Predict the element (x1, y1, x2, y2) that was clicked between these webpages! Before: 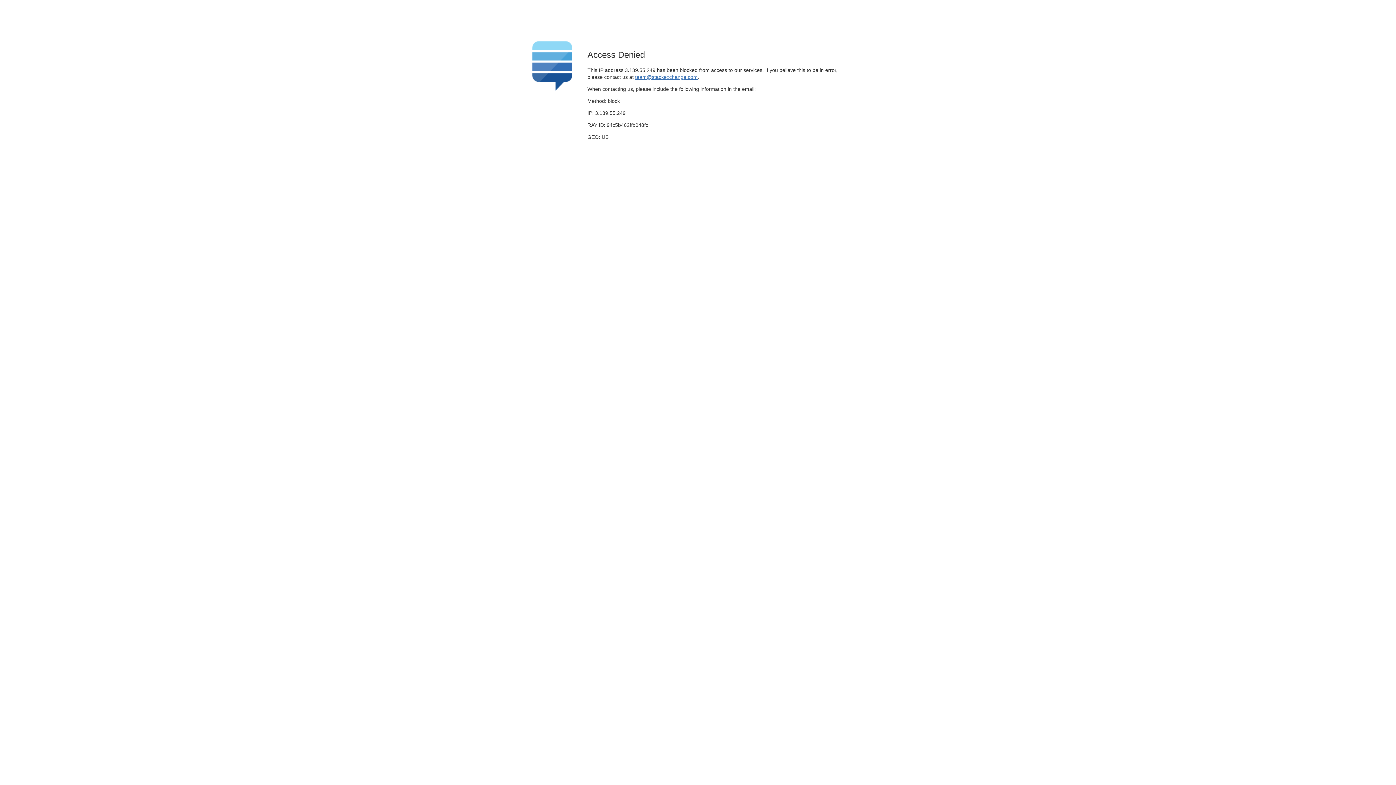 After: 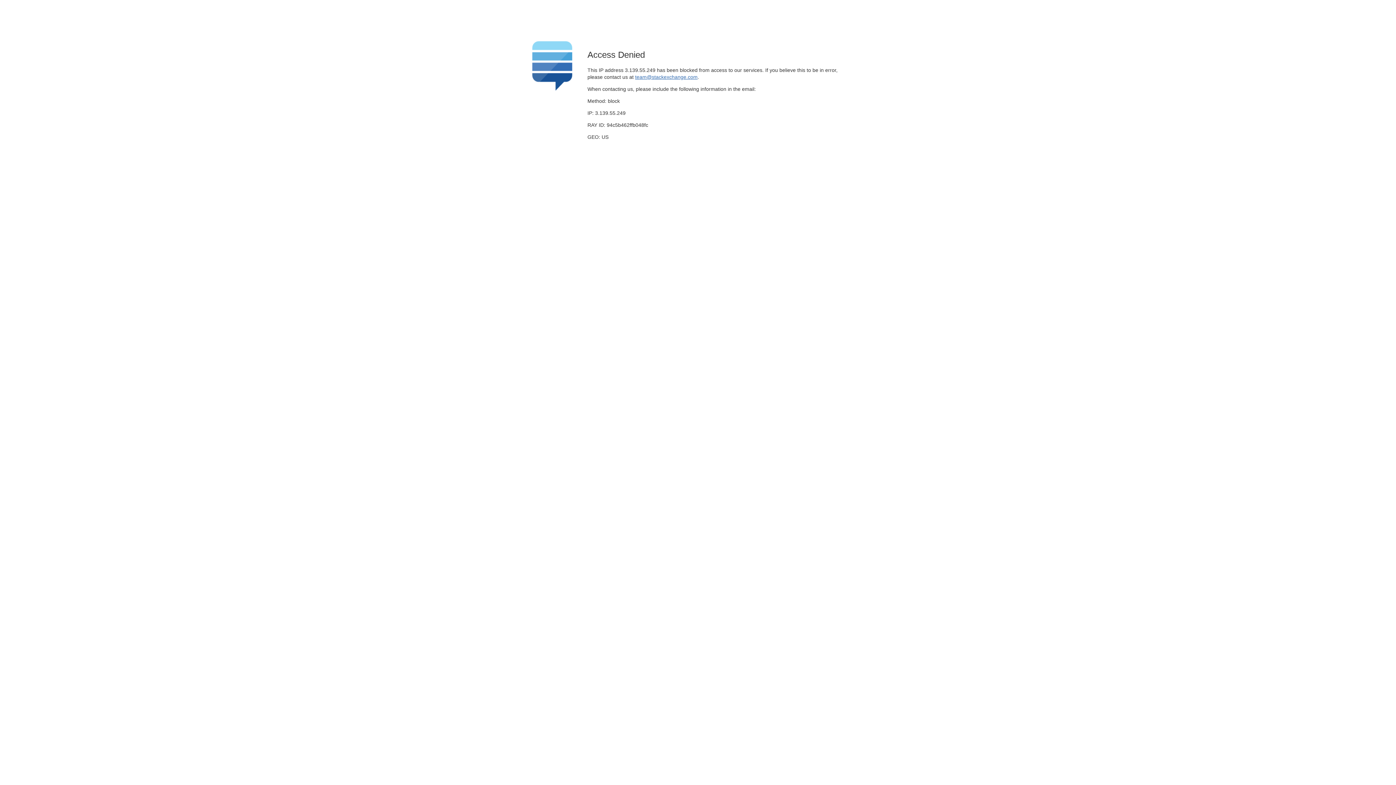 Action: bbox: (635, 74, 697, 79) label: team@stackexchange.com